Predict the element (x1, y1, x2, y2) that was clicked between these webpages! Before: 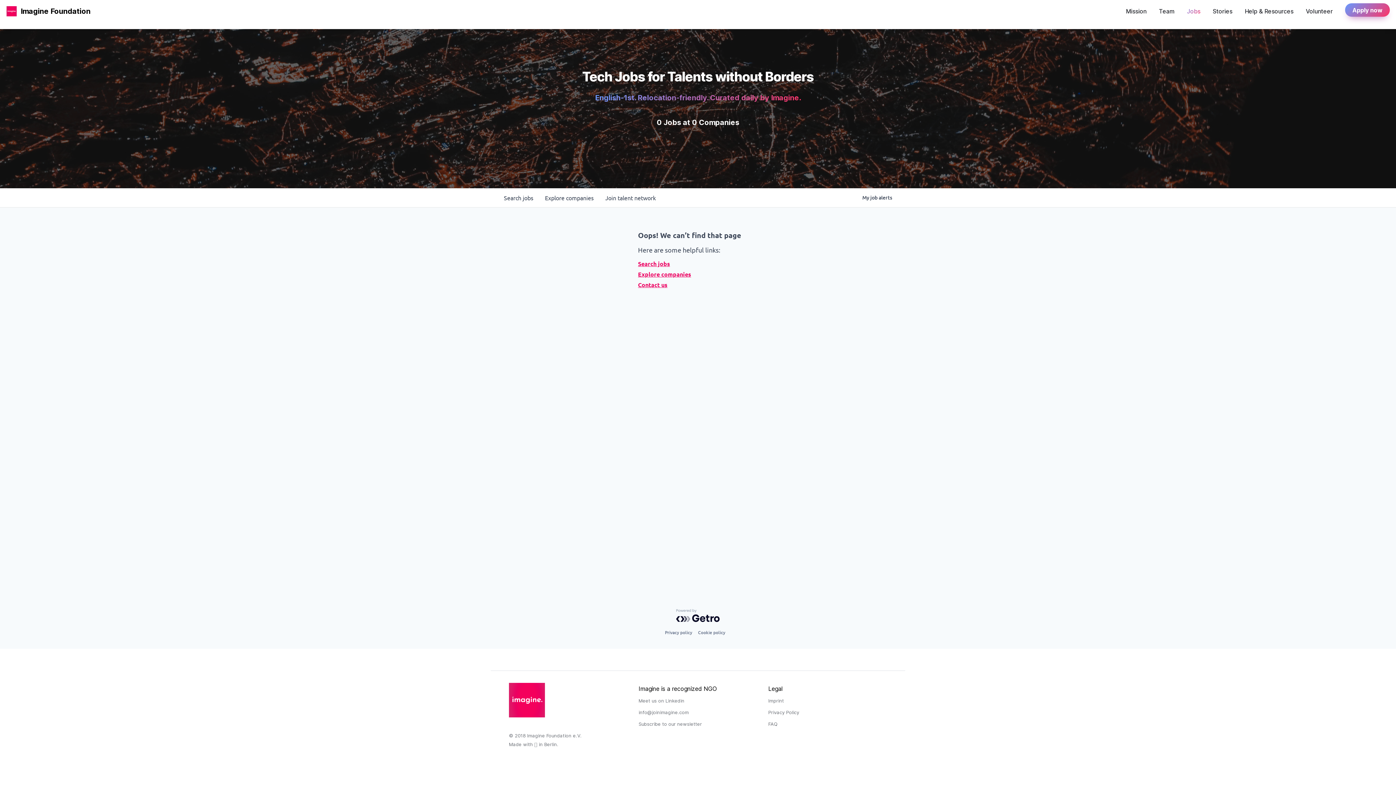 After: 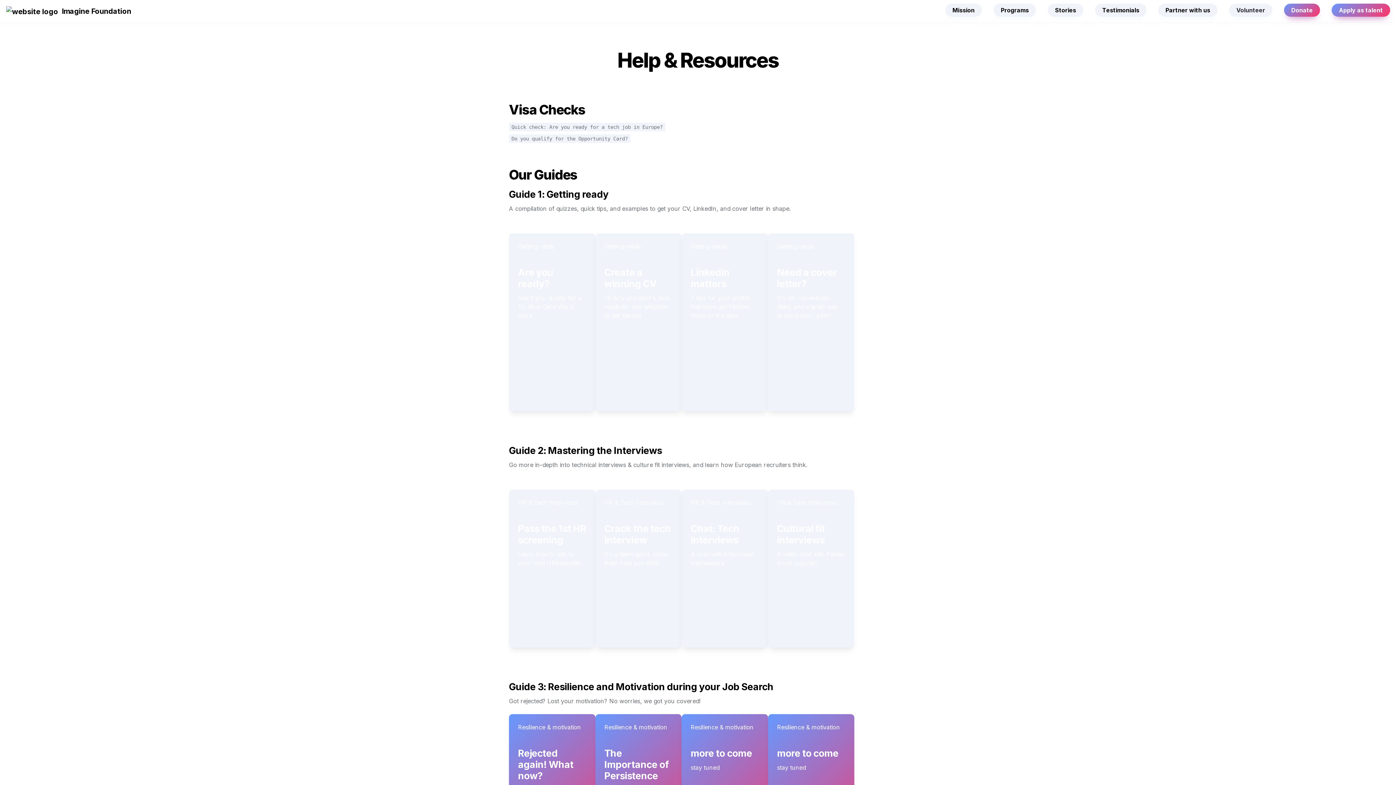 Action: bbox: (1243, 3, 1295, 16) label: Help & Resources